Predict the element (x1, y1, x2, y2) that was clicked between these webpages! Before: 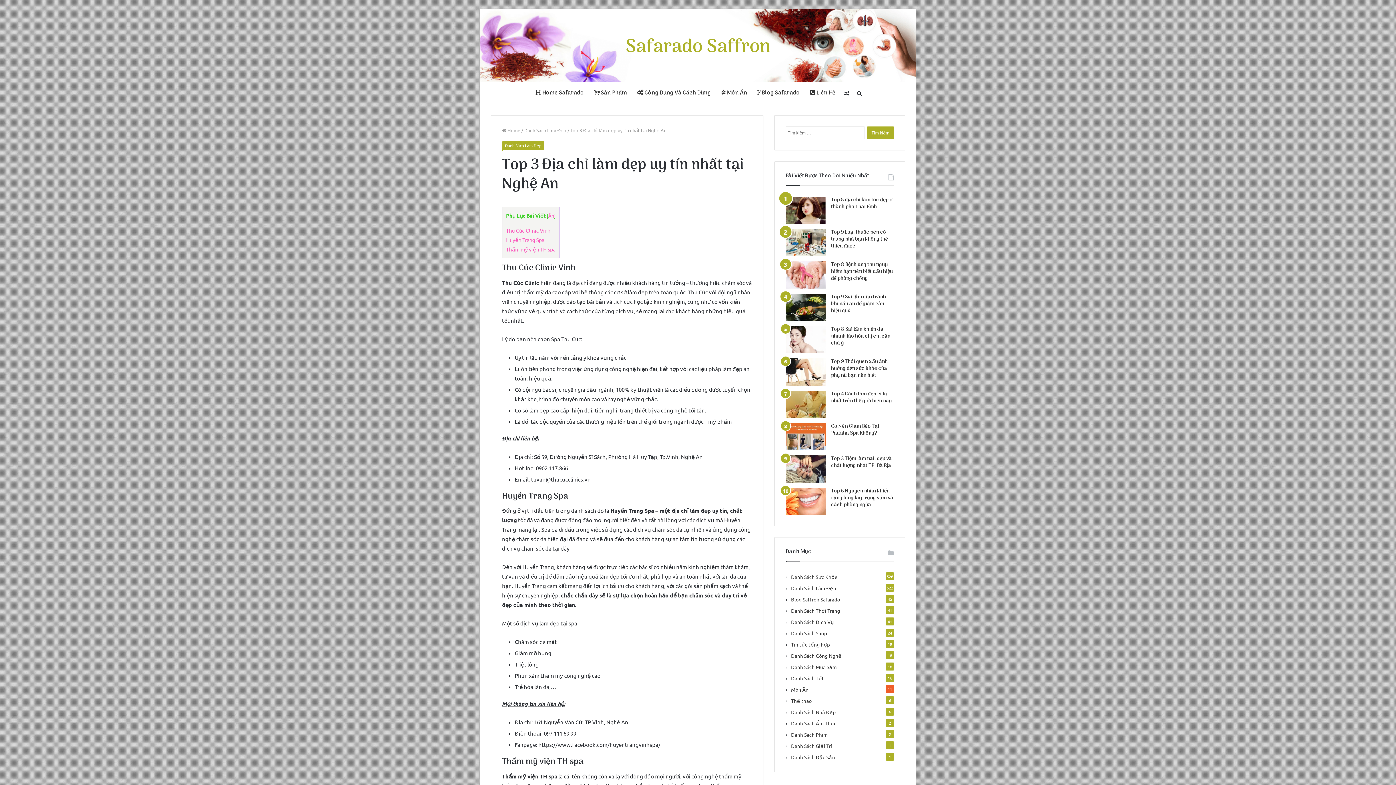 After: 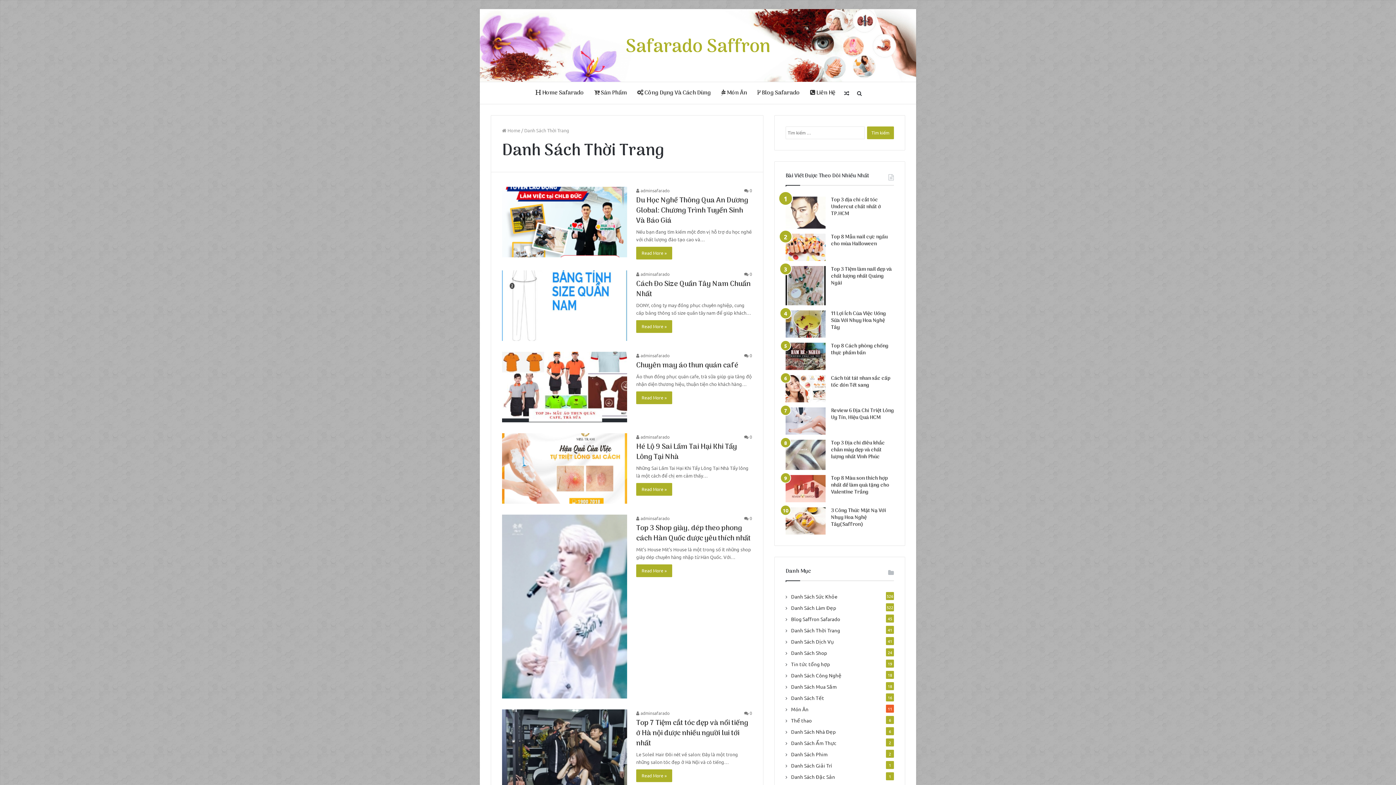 Action: label: Danh Sách Thời Trang bbox: (785, 606, 840, 614)